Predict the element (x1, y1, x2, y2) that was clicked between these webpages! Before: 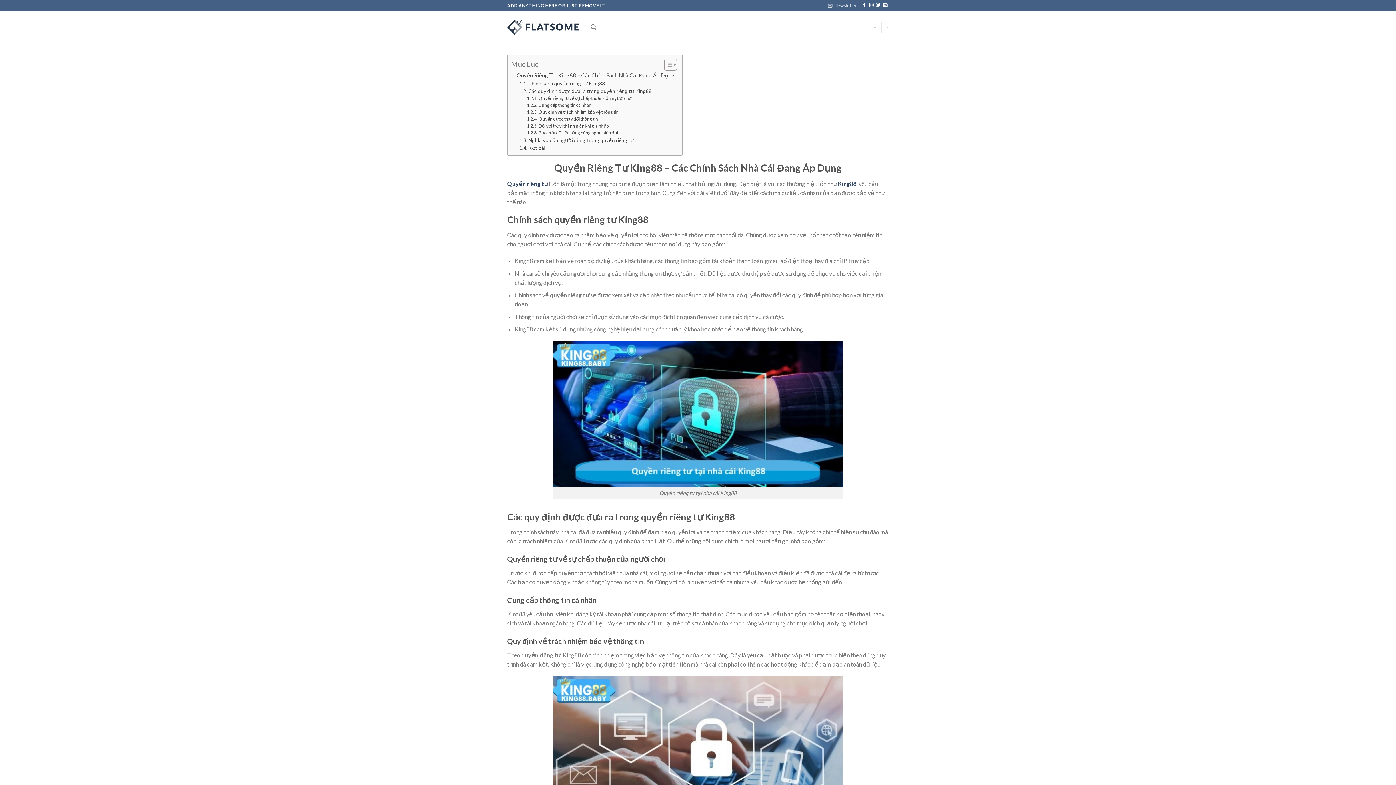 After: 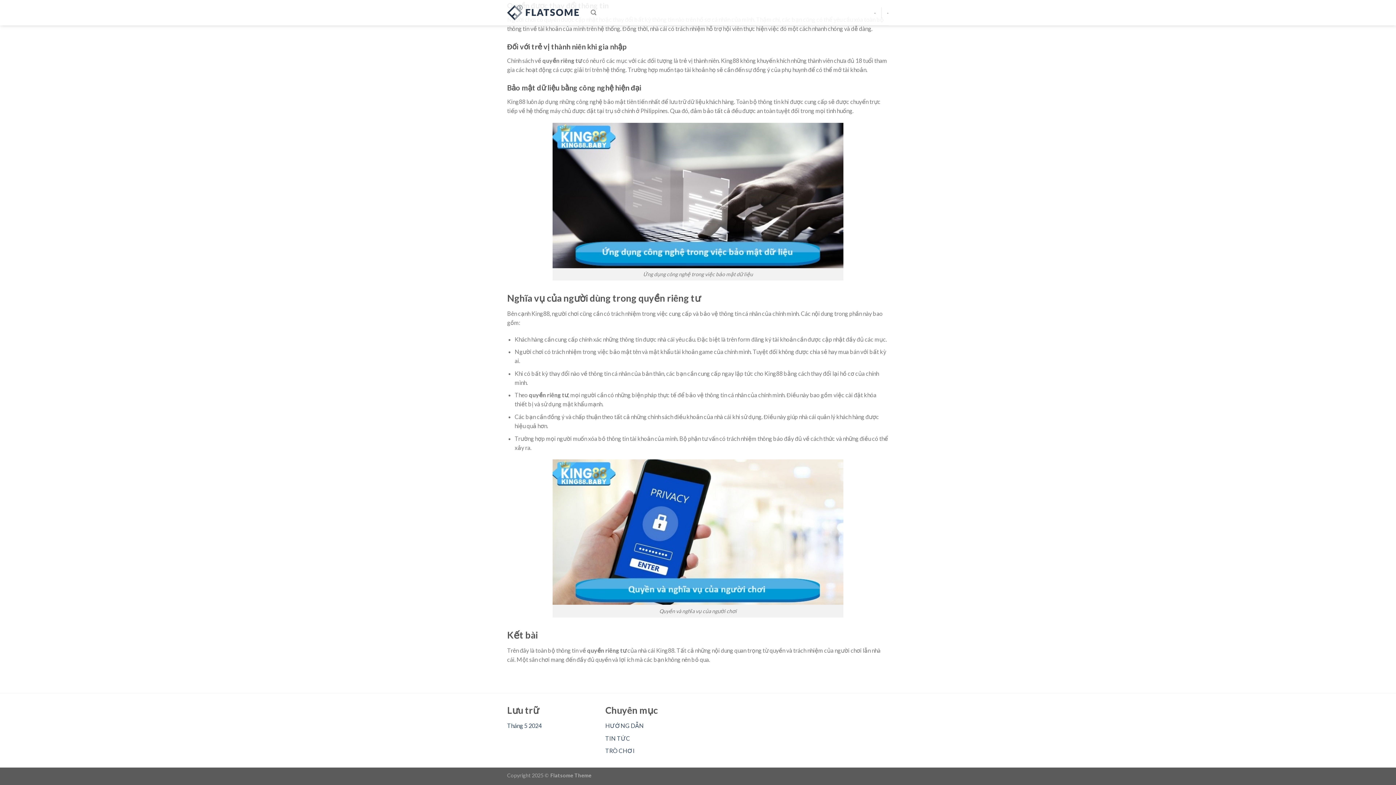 Action: bbox: (527, 115, 598, 122) label: Quyền được thay đổi thông tin